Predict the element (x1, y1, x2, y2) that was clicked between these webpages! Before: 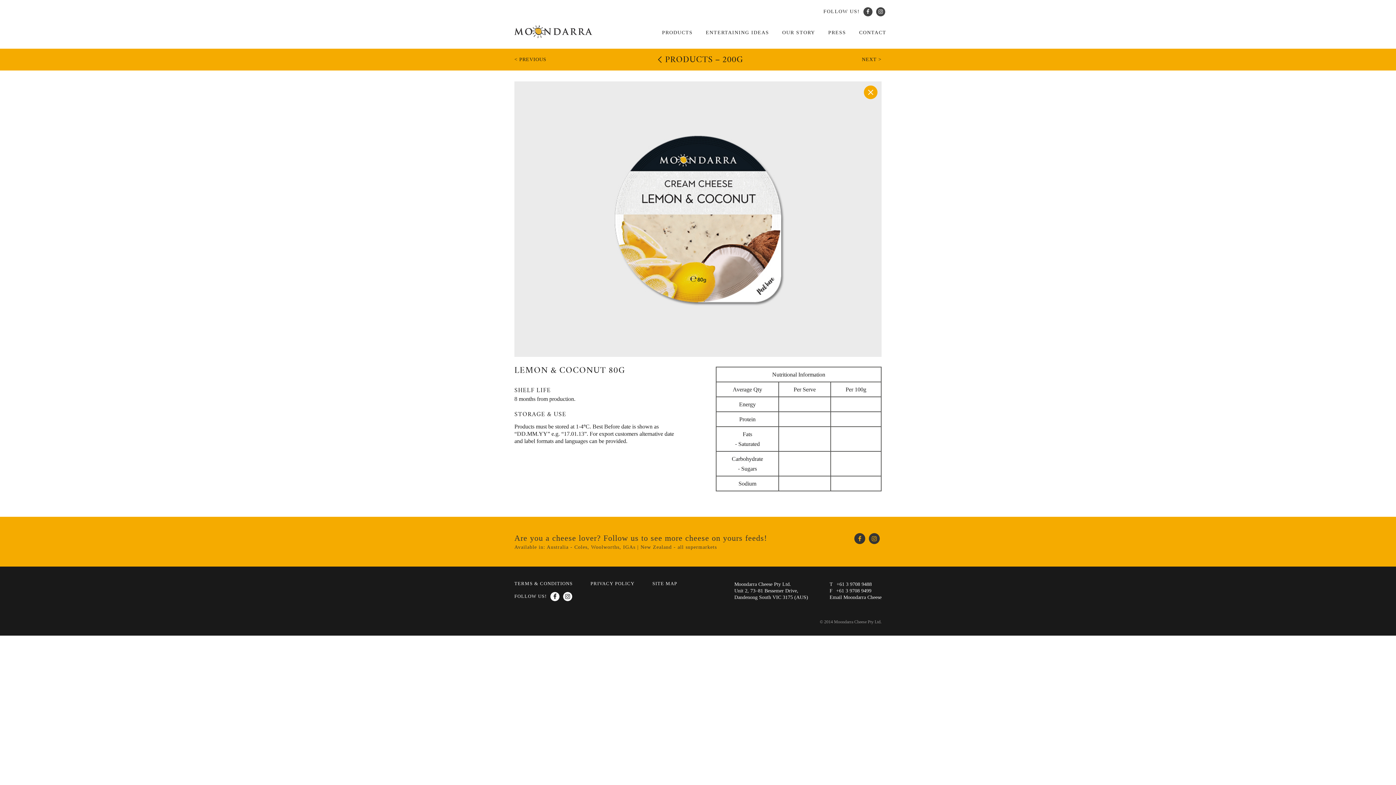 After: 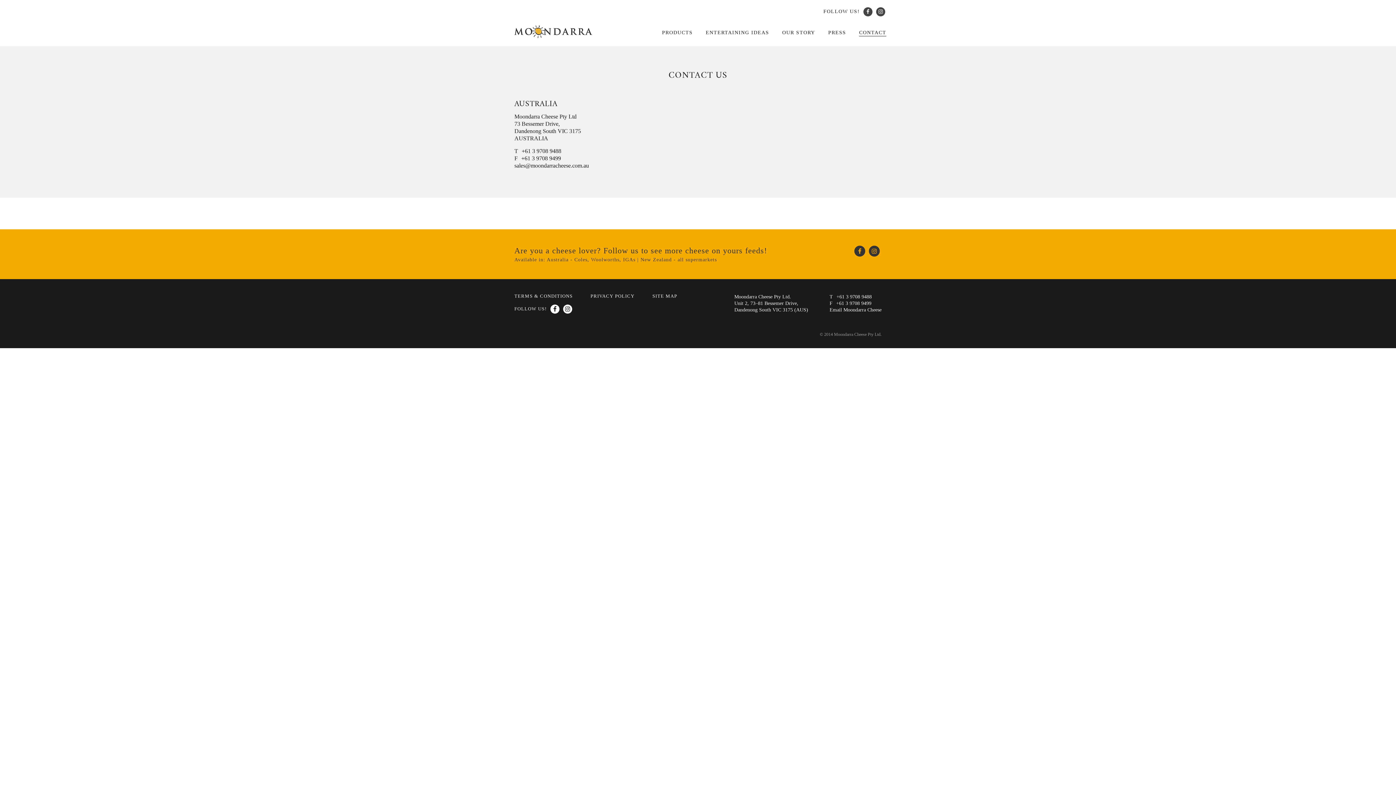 Action: label: CONTACT bbox: (859, 29, 886, 36)